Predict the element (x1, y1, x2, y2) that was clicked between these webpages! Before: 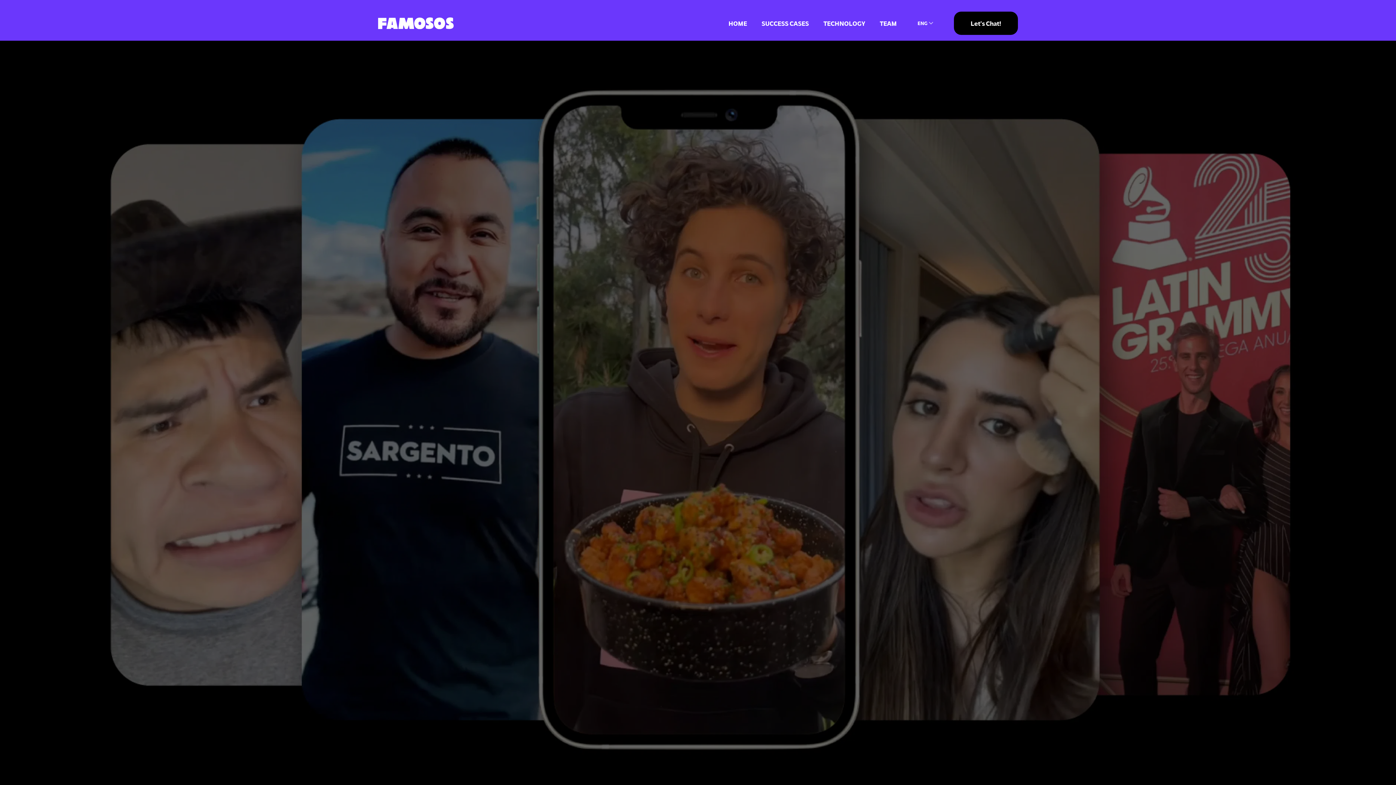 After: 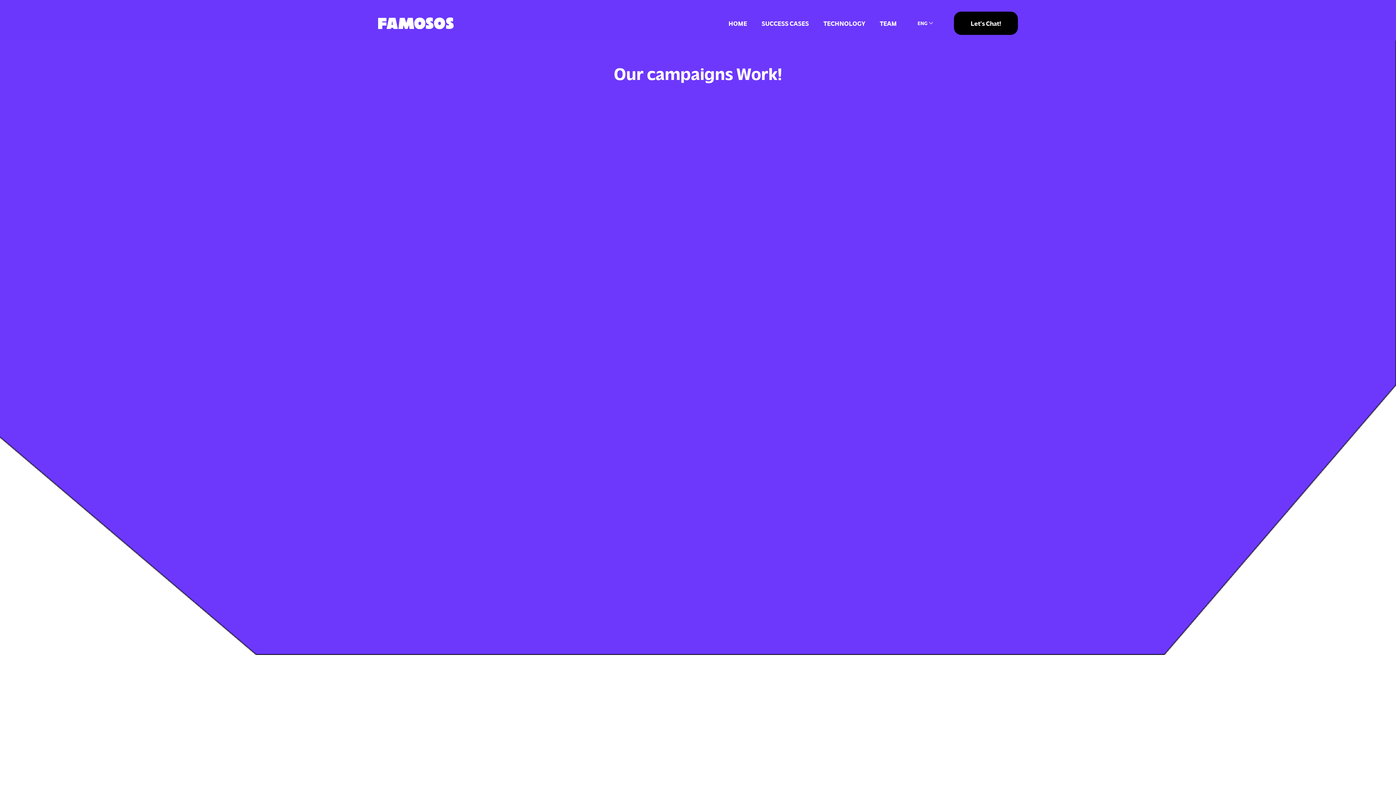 Action: bbox: (761, 18, 809, 28) label: SUCCESS CASES